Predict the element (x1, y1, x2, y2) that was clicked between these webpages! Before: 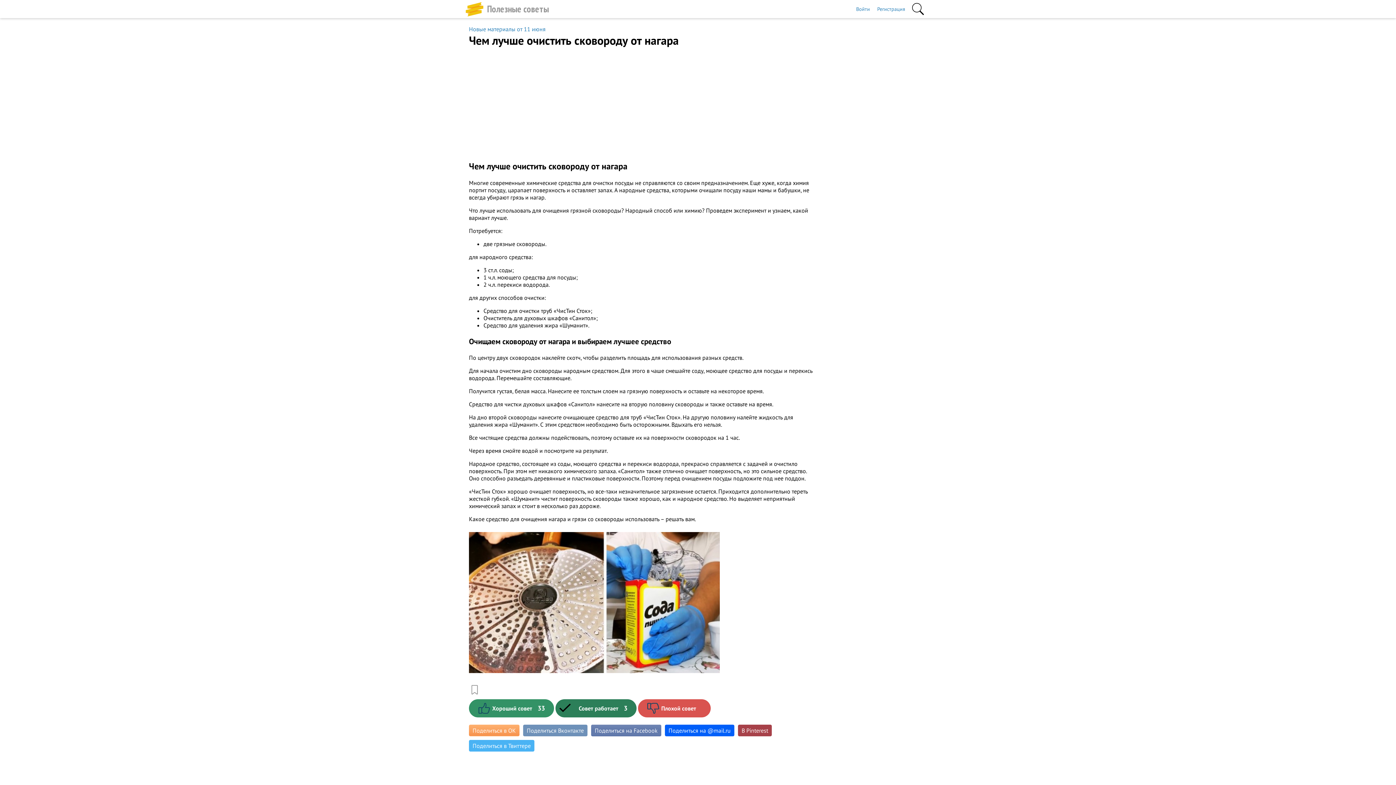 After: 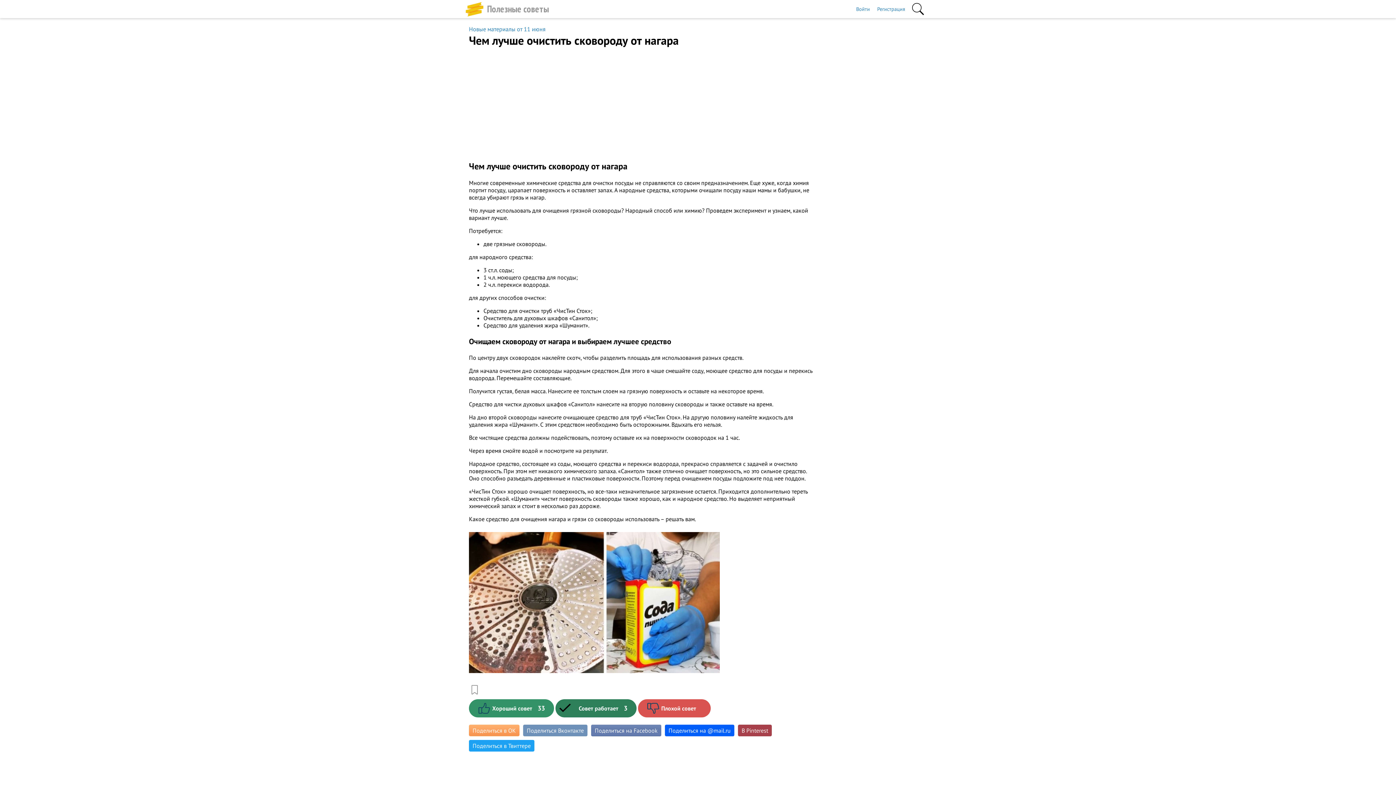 Action: bbox: (469, 740, 534, 751) label: Поделиться в Твиттере